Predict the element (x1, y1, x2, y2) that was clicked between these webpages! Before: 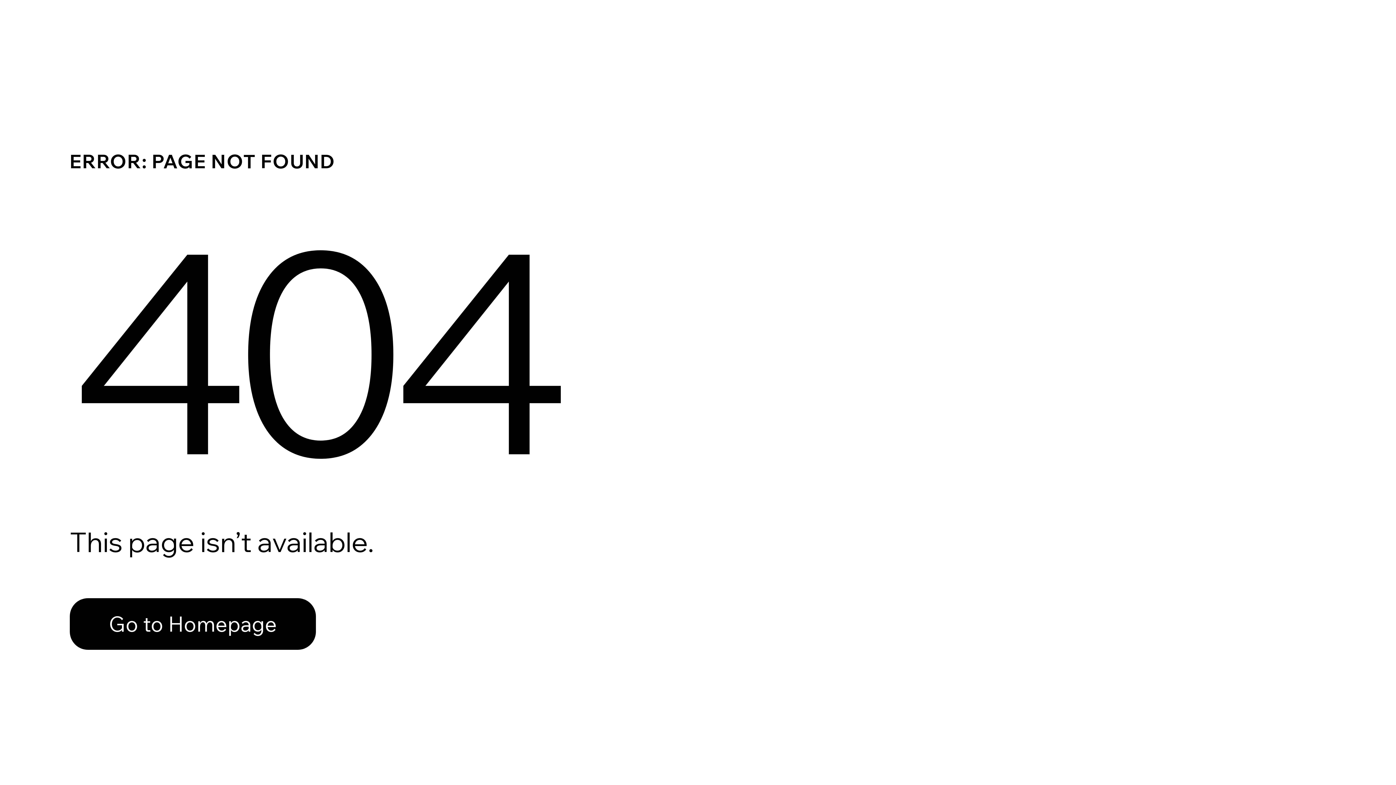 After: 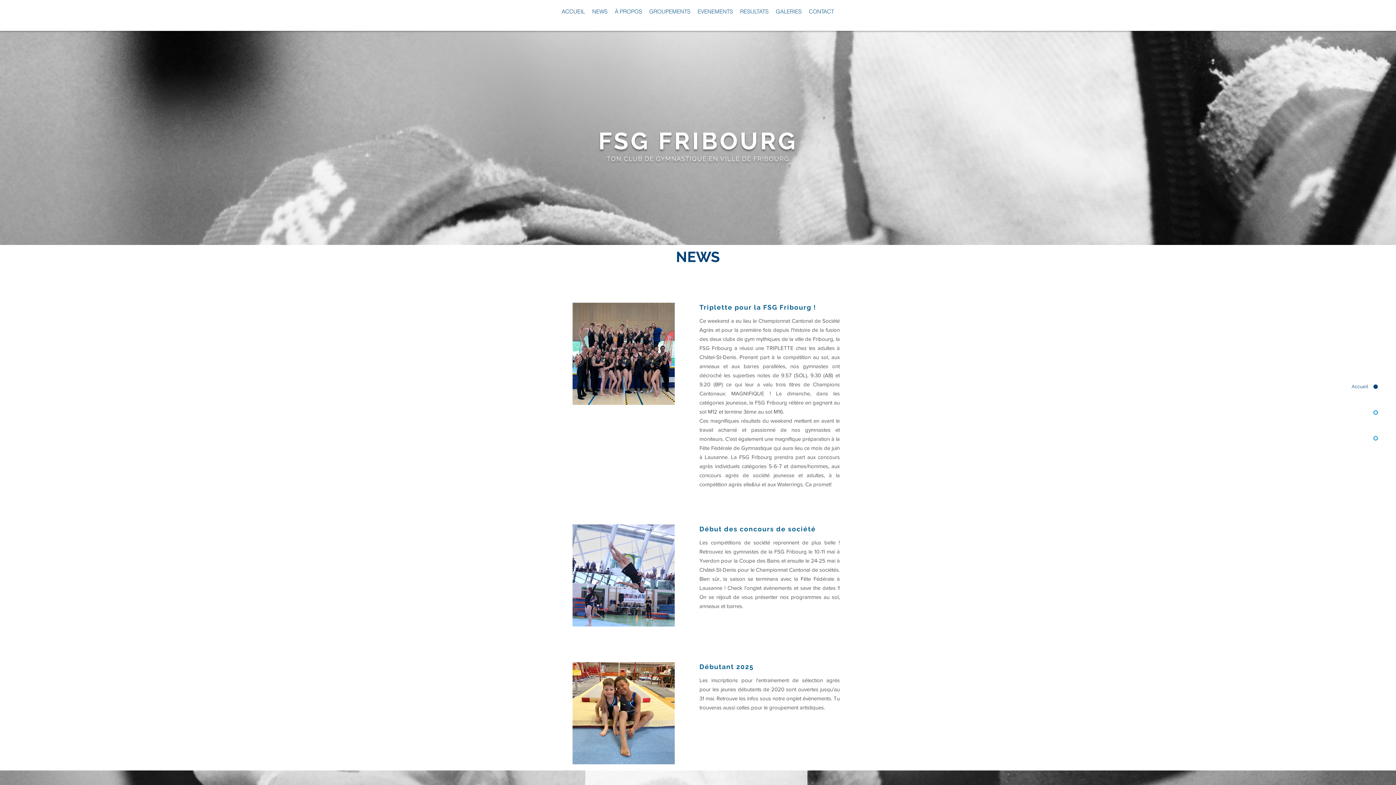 Action: label: Go to Homepage bbox: (69, 582, 768, 659)